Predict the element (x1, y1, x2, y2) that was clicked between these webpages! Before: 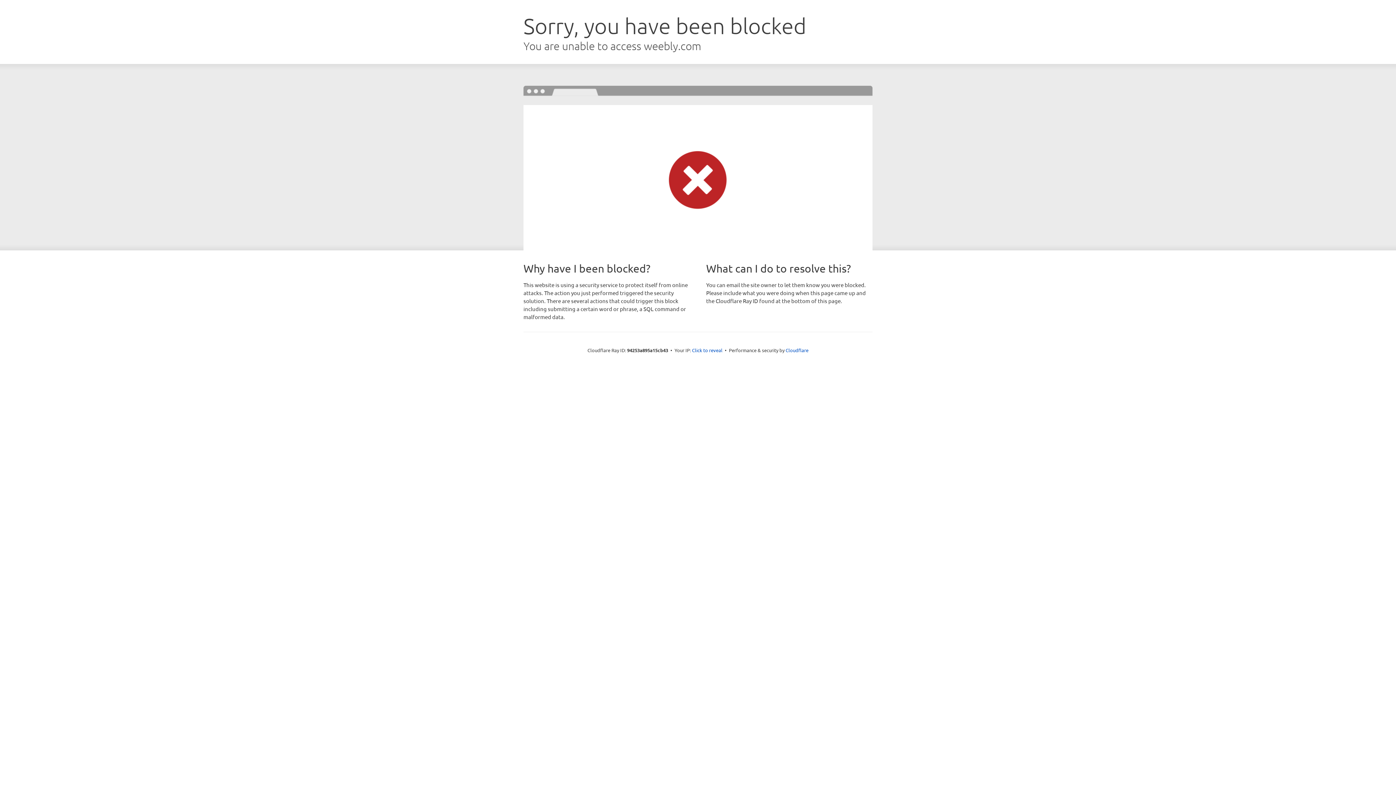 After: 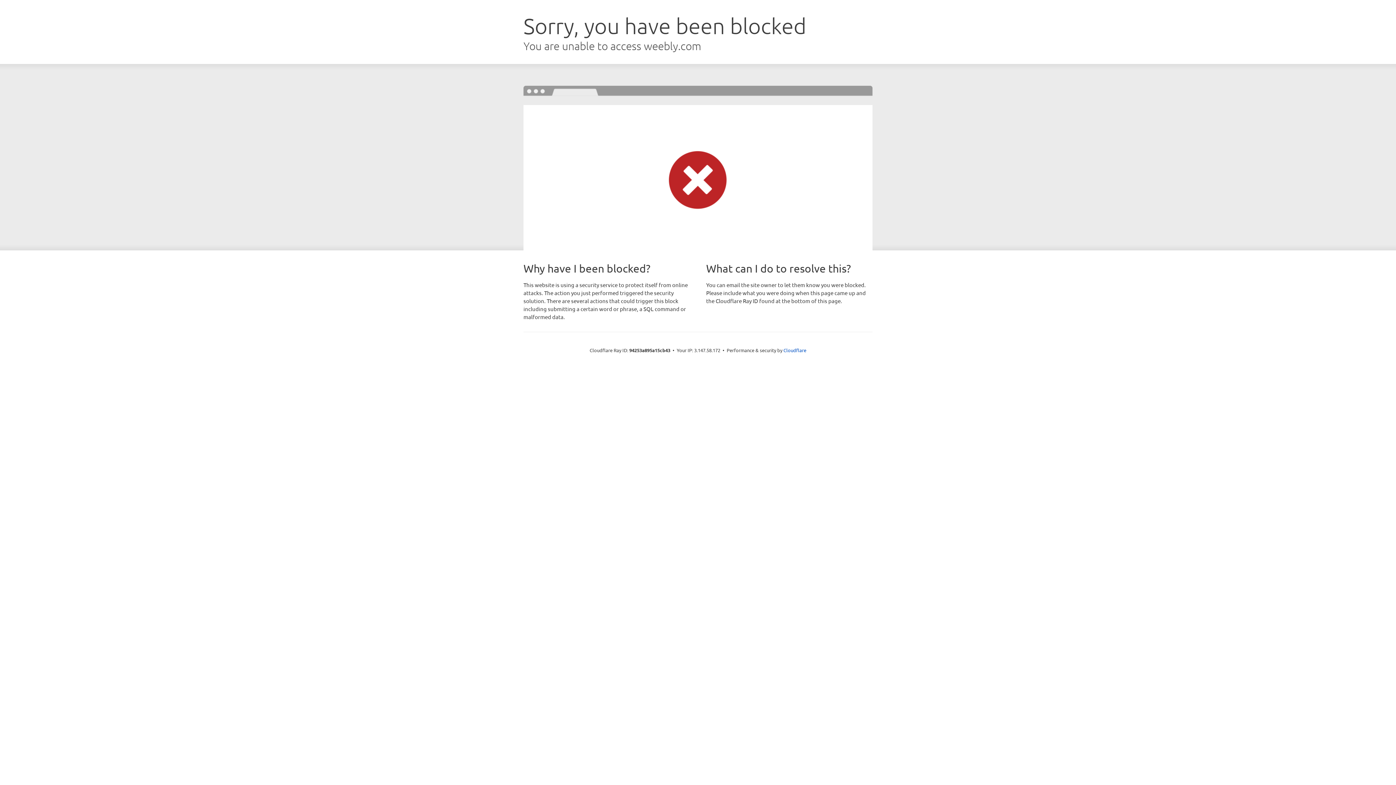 Action: label: Click to reveal bbox: (692, 346, 722, 353)